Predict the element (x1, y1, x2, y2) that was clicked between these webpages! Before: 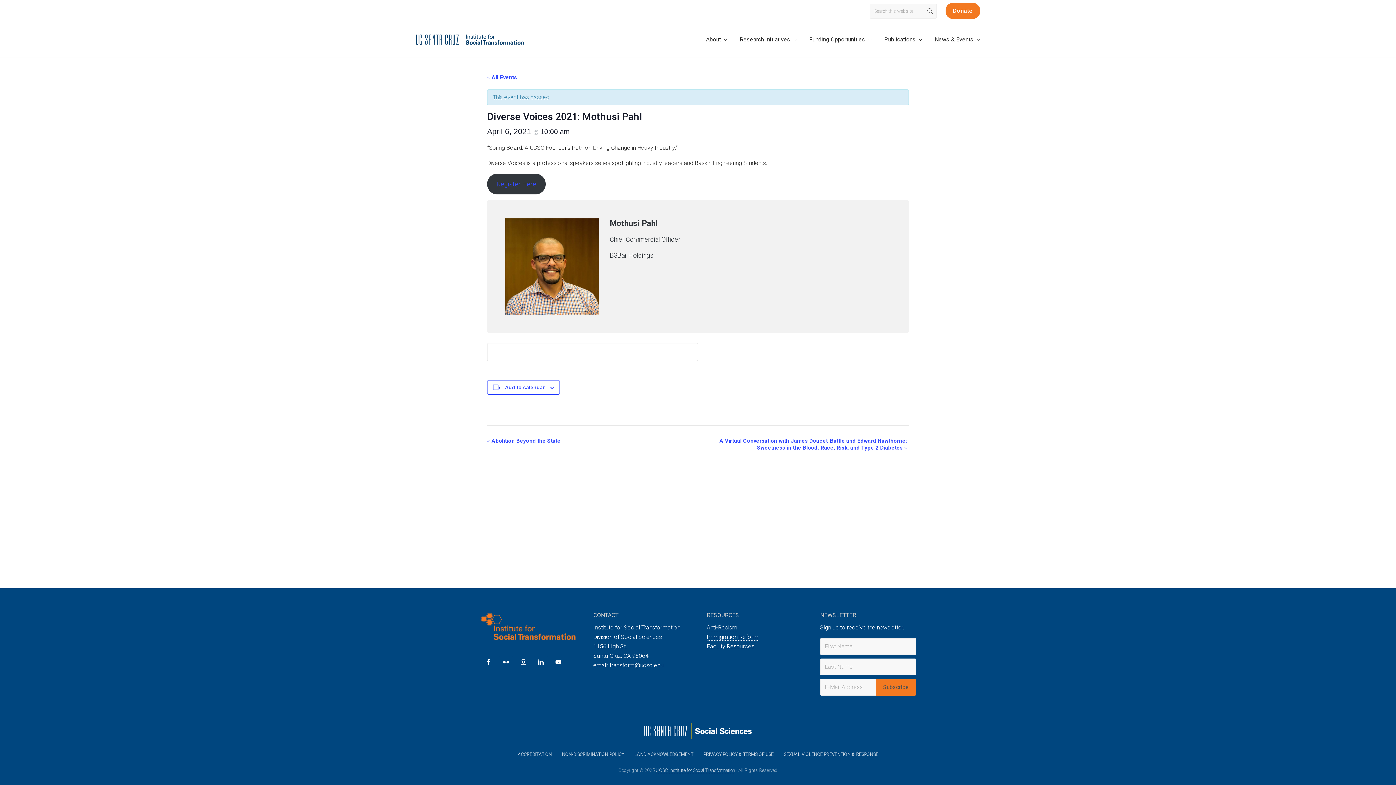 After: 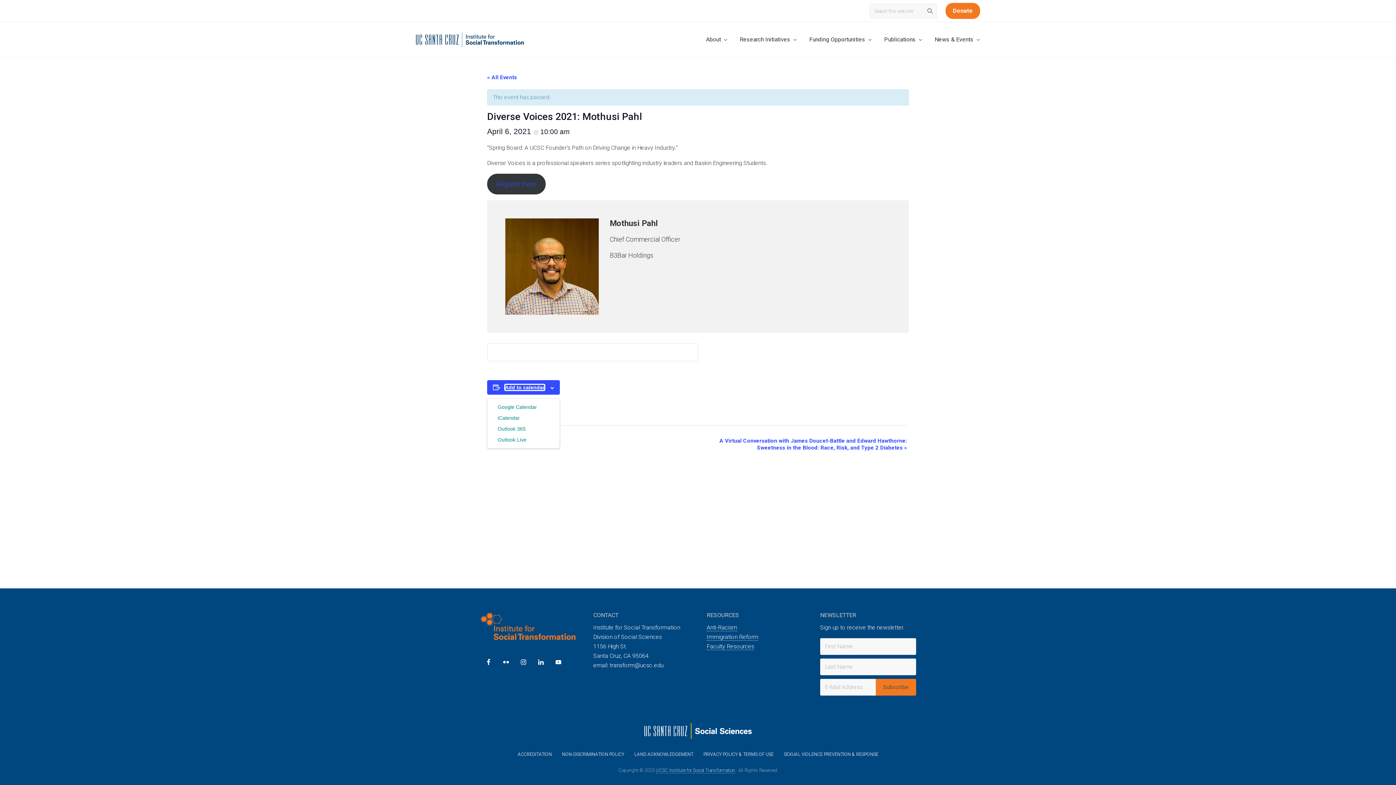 Action: label: Add to calendar bbox: (505, 384, 544, 390)